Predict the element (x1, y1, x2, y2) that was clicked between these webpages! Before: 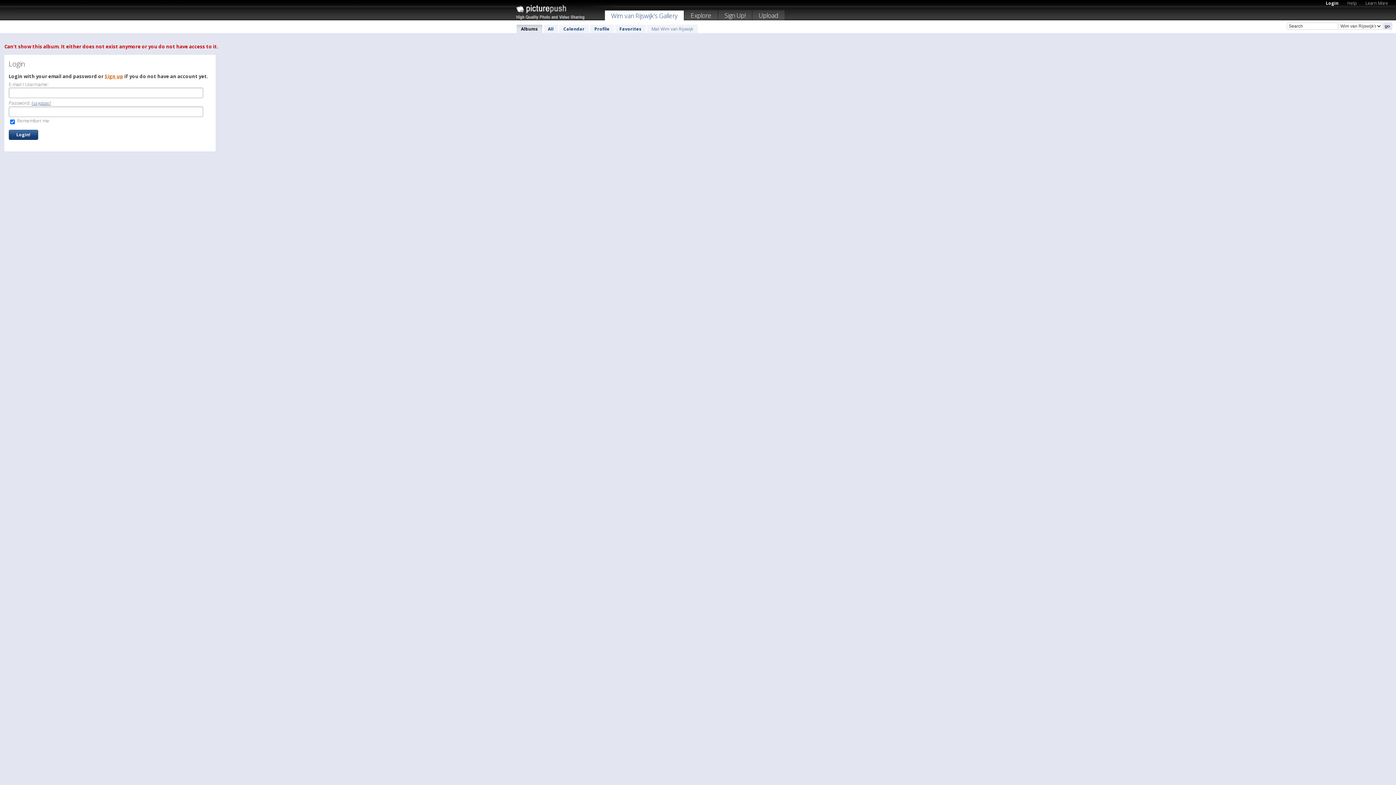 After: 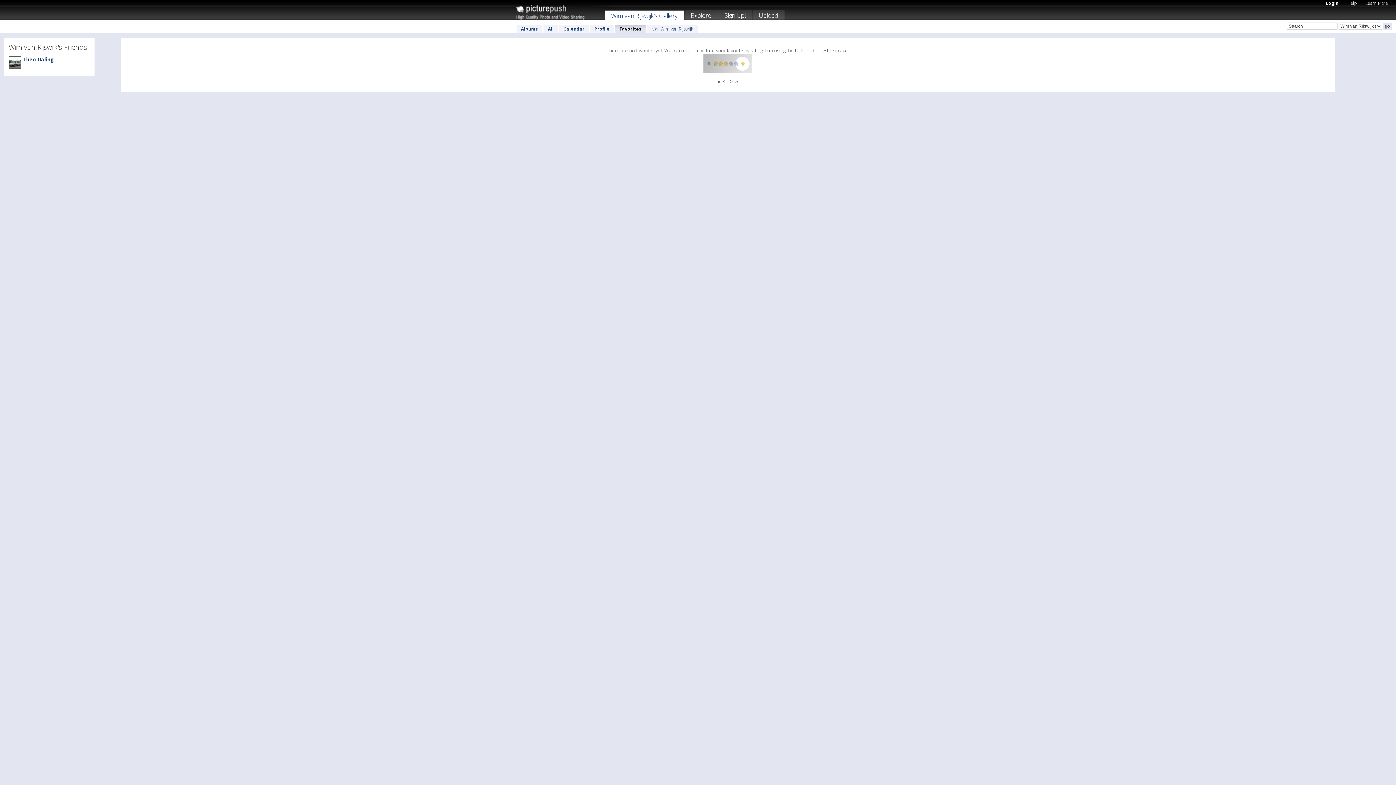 Action: label: Favorites bbox: (615, 24, 646, 33)